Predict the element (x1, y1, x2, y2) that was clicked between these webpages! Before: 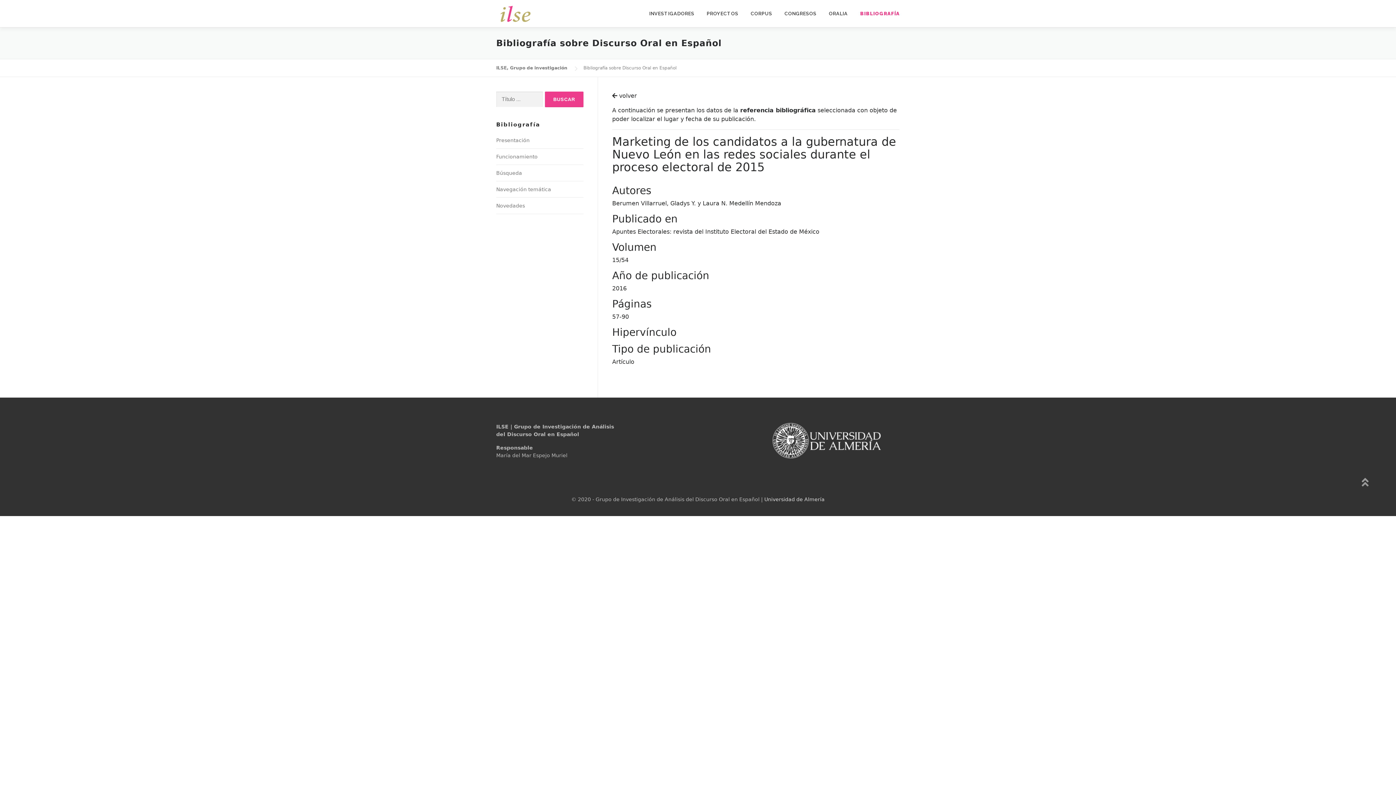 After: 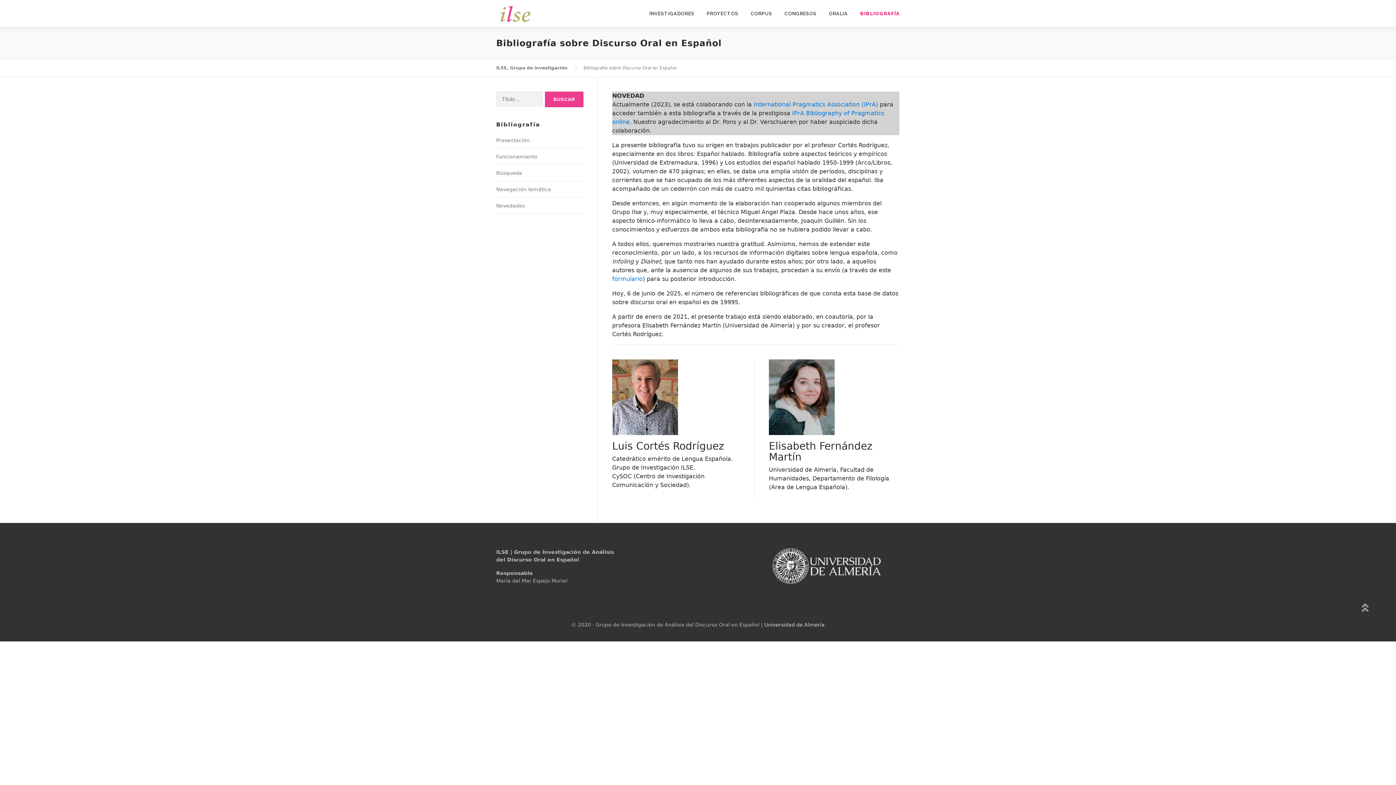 Action: label: Presentación bbox: (496, 137, 529, 143)